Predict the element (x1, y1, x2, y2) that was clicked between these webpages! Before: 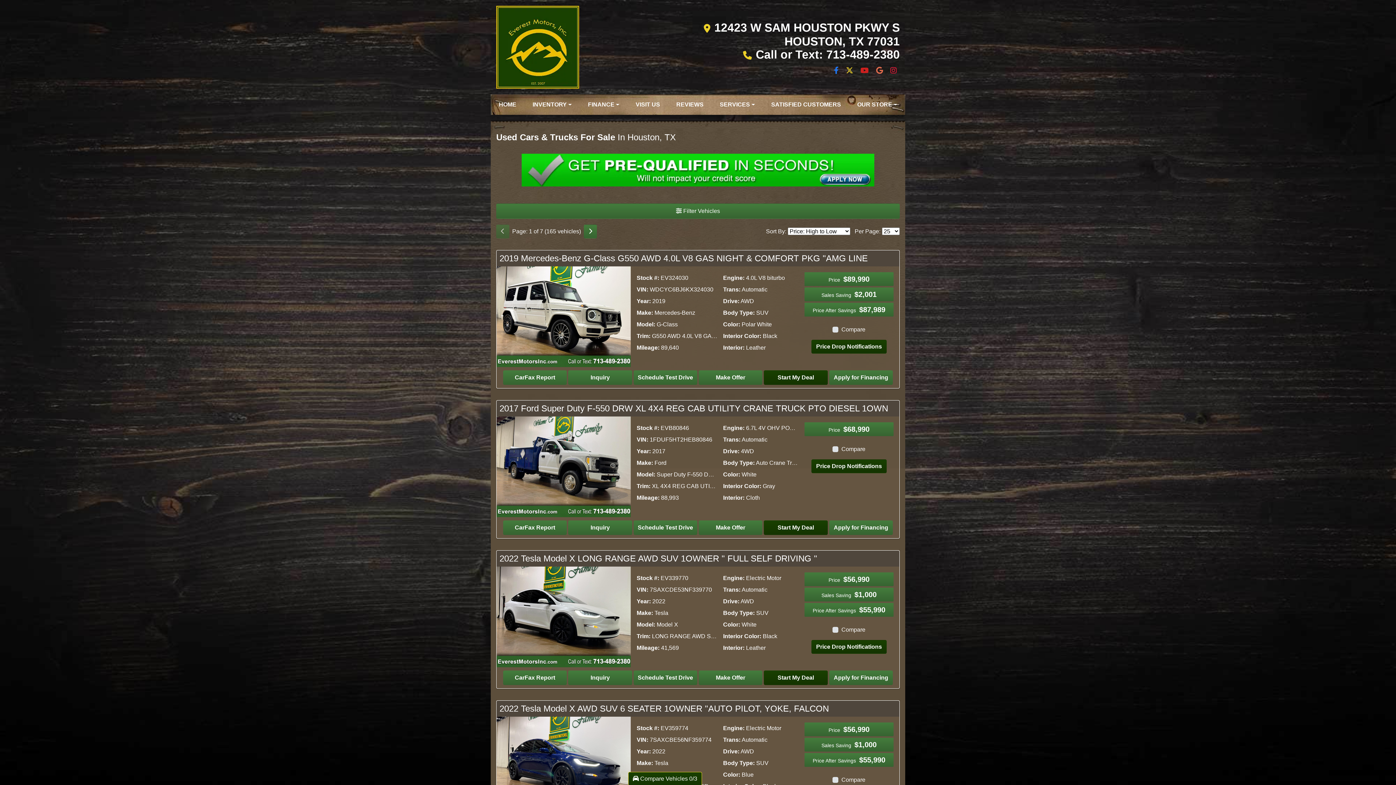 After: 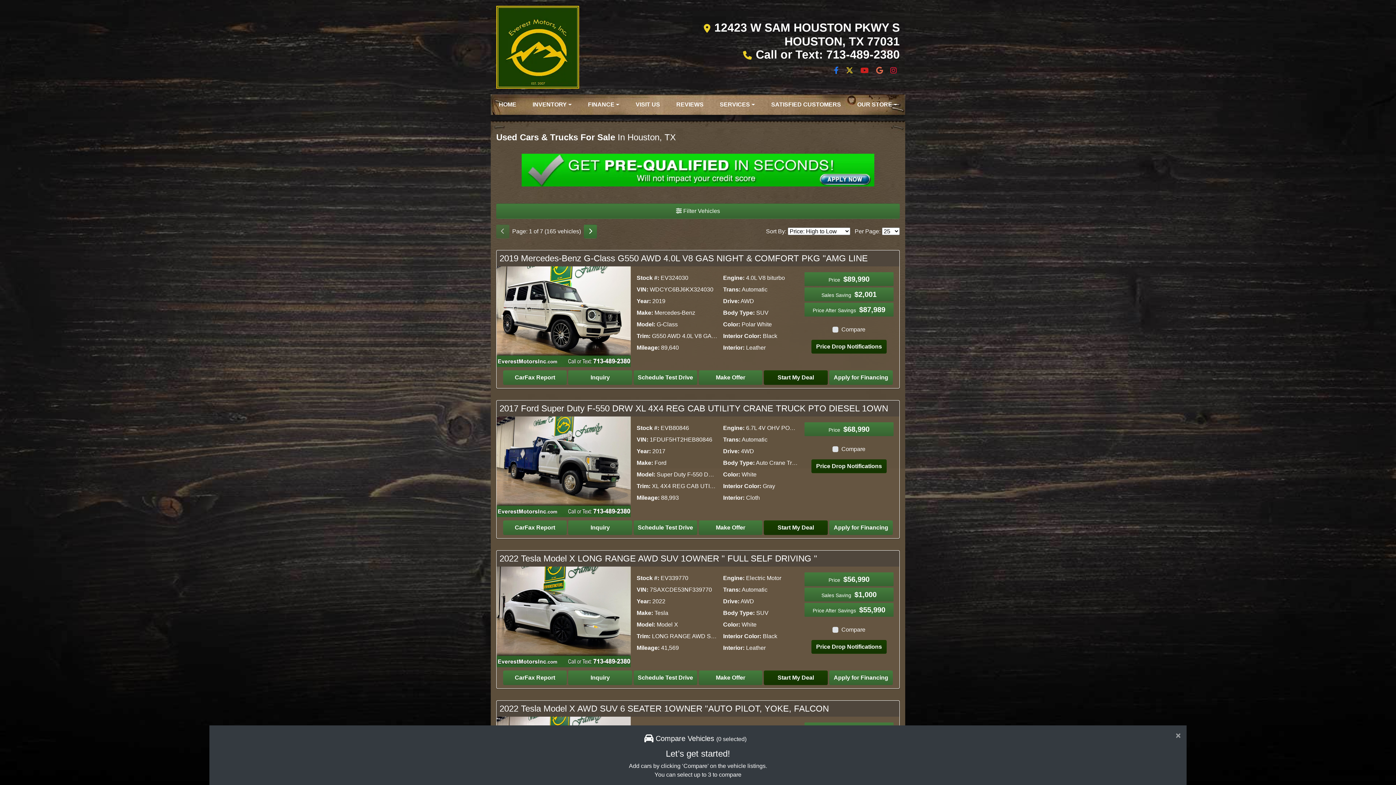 Action: bbox: (628, 772, 702, 786) label:  Compare Vehicles 0/3